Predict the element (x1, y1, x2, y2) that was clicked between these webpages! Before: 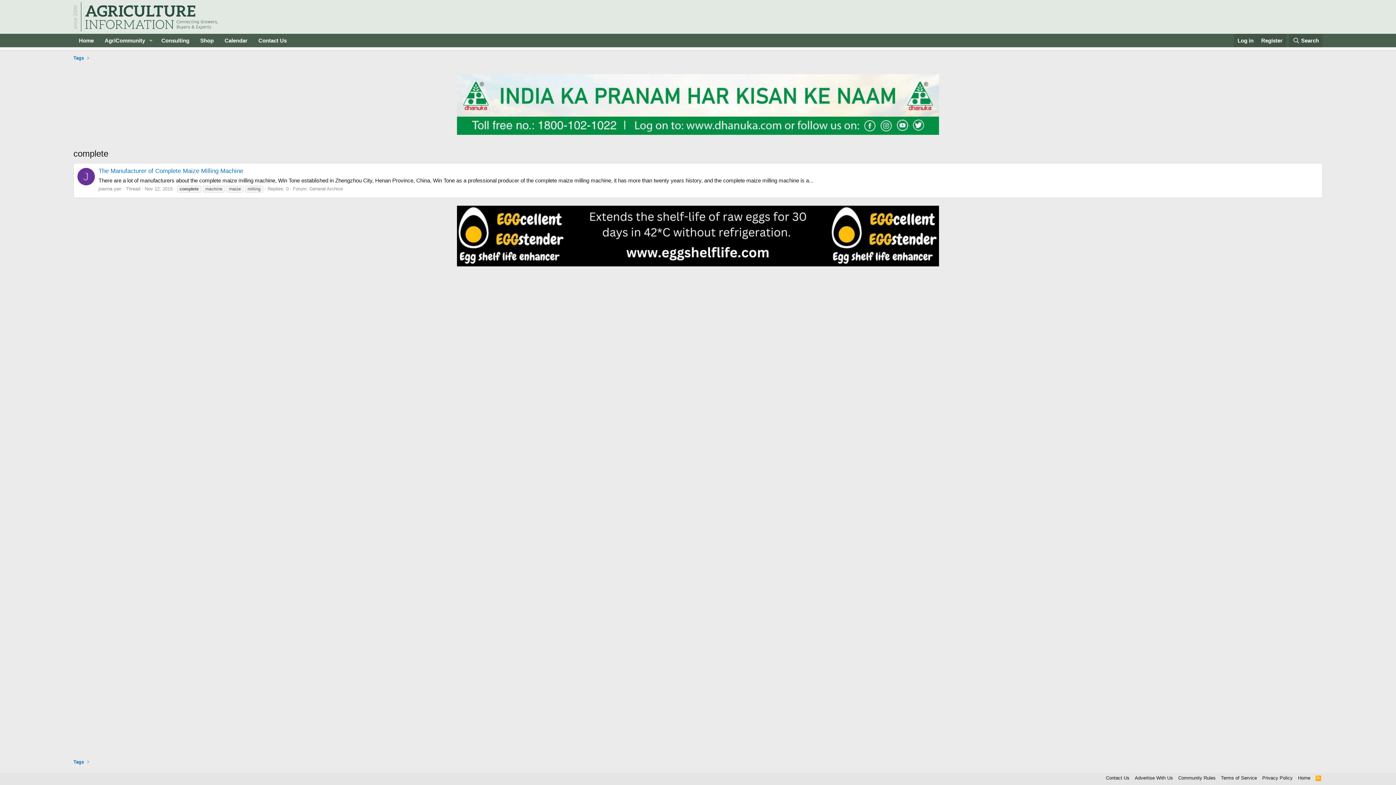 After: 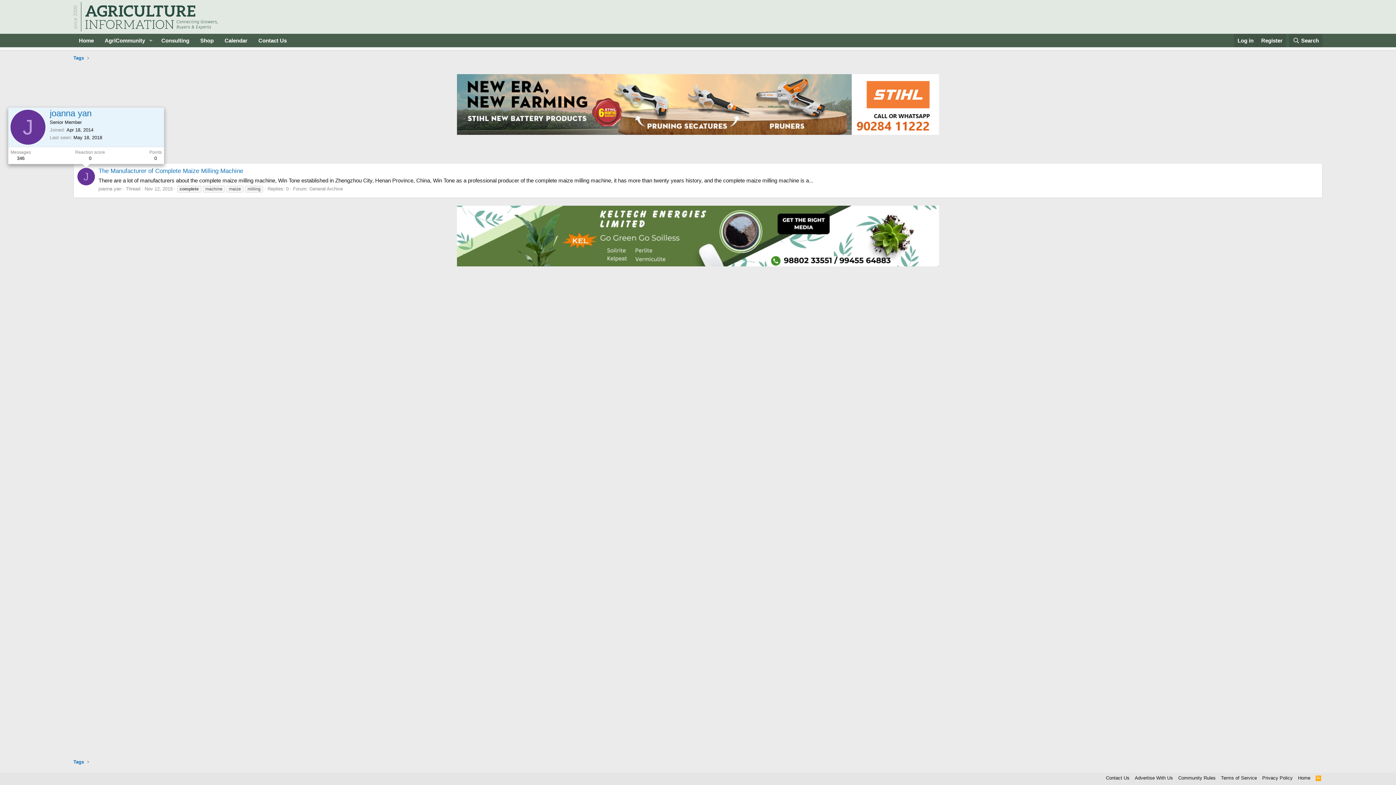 Action: label: J bbox: (77, 168, 94, 185)